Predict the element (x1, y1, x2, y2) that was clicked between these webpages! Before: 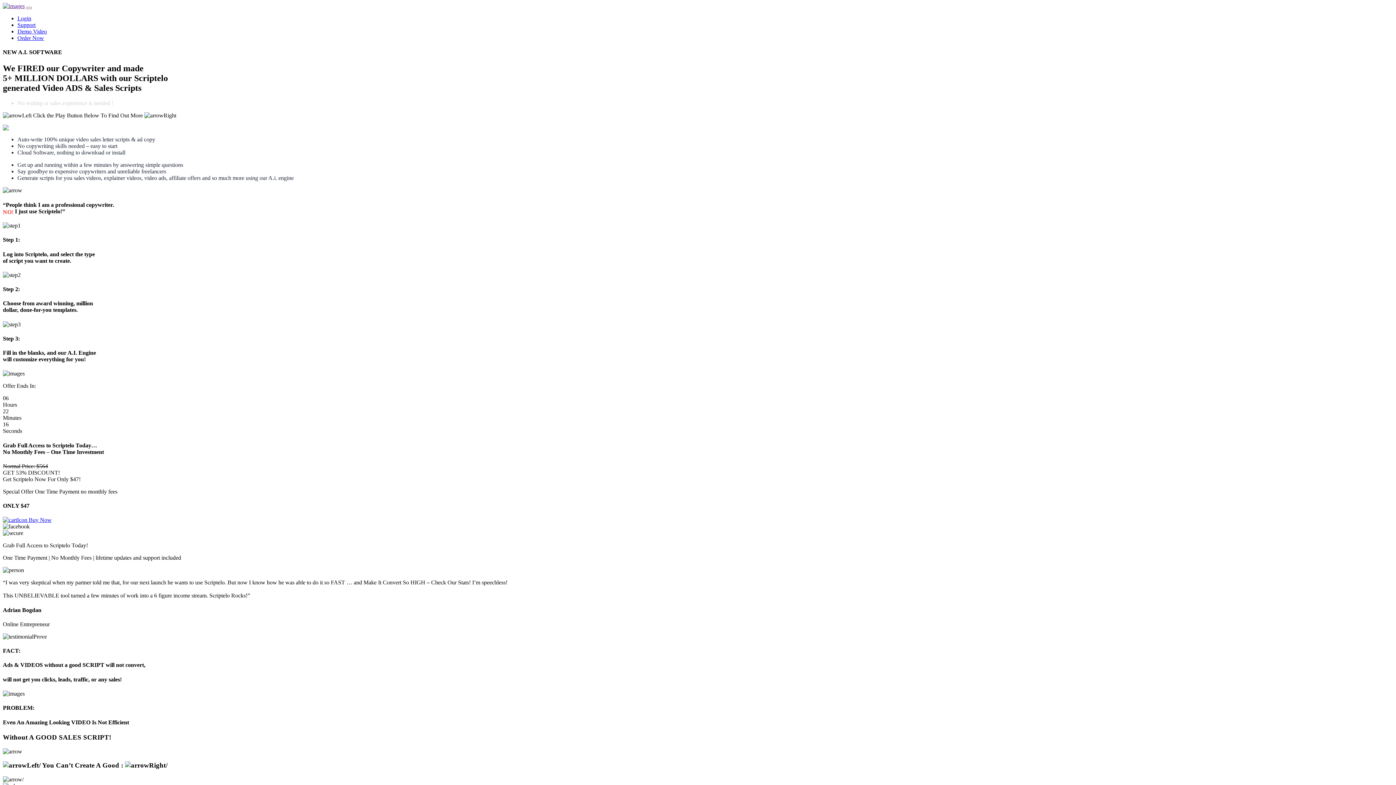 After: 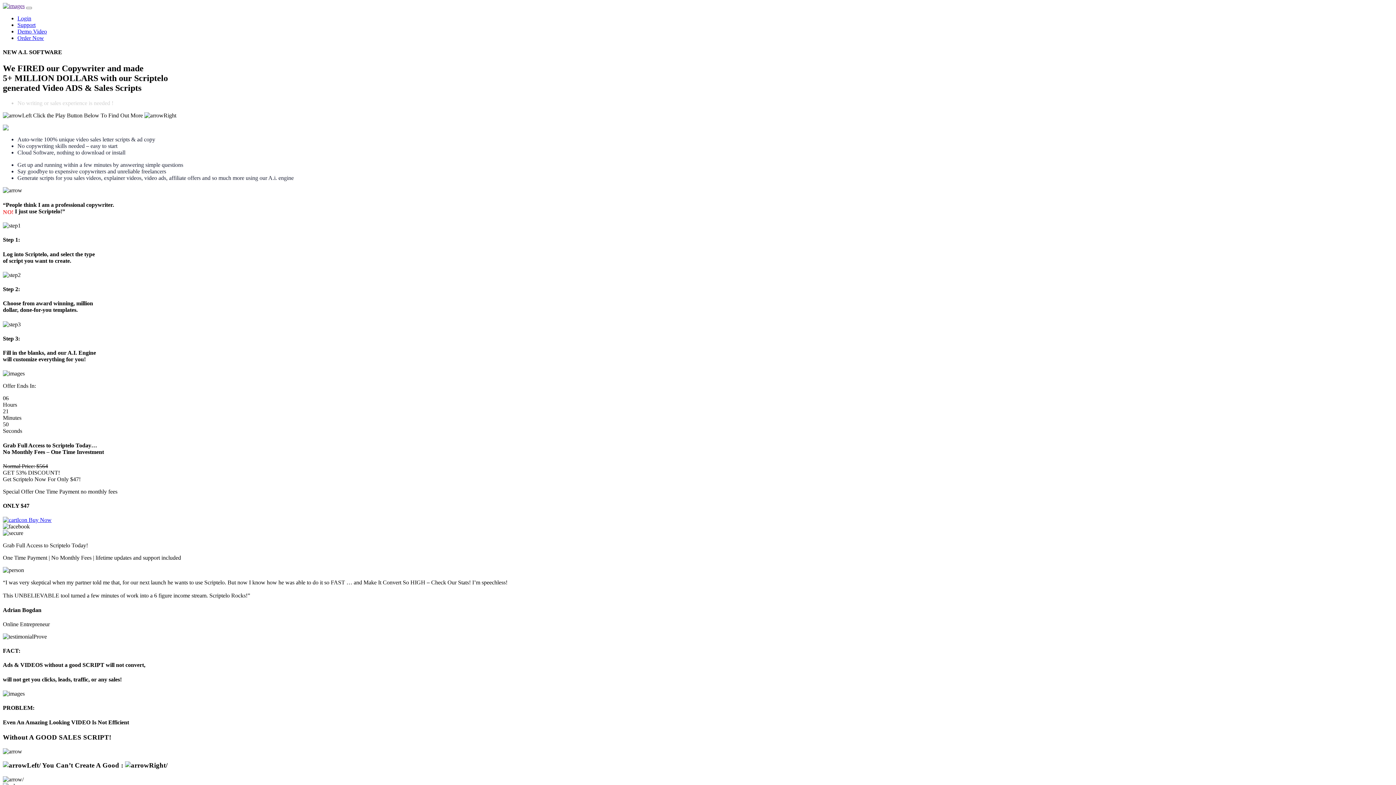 Action: bbox: (2, 2, 24, 9)